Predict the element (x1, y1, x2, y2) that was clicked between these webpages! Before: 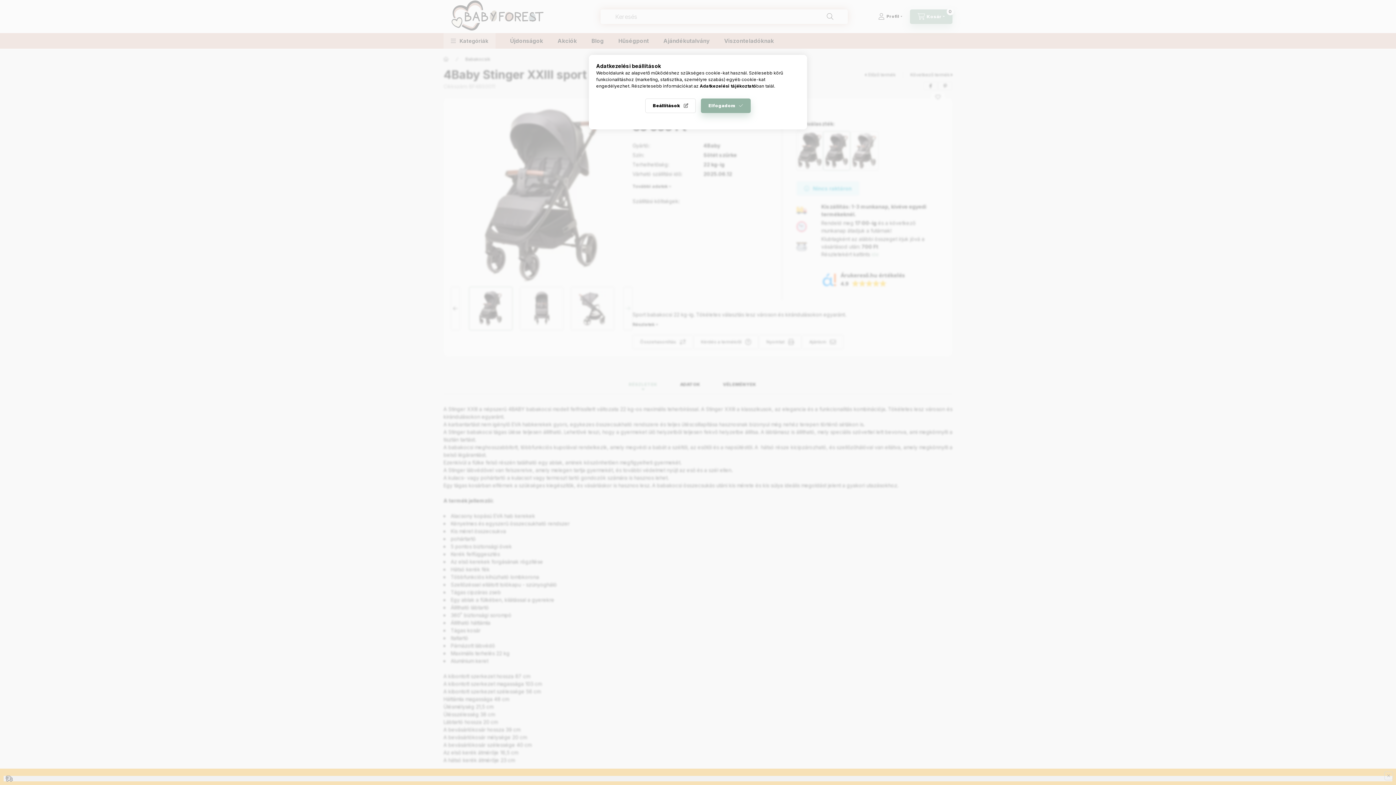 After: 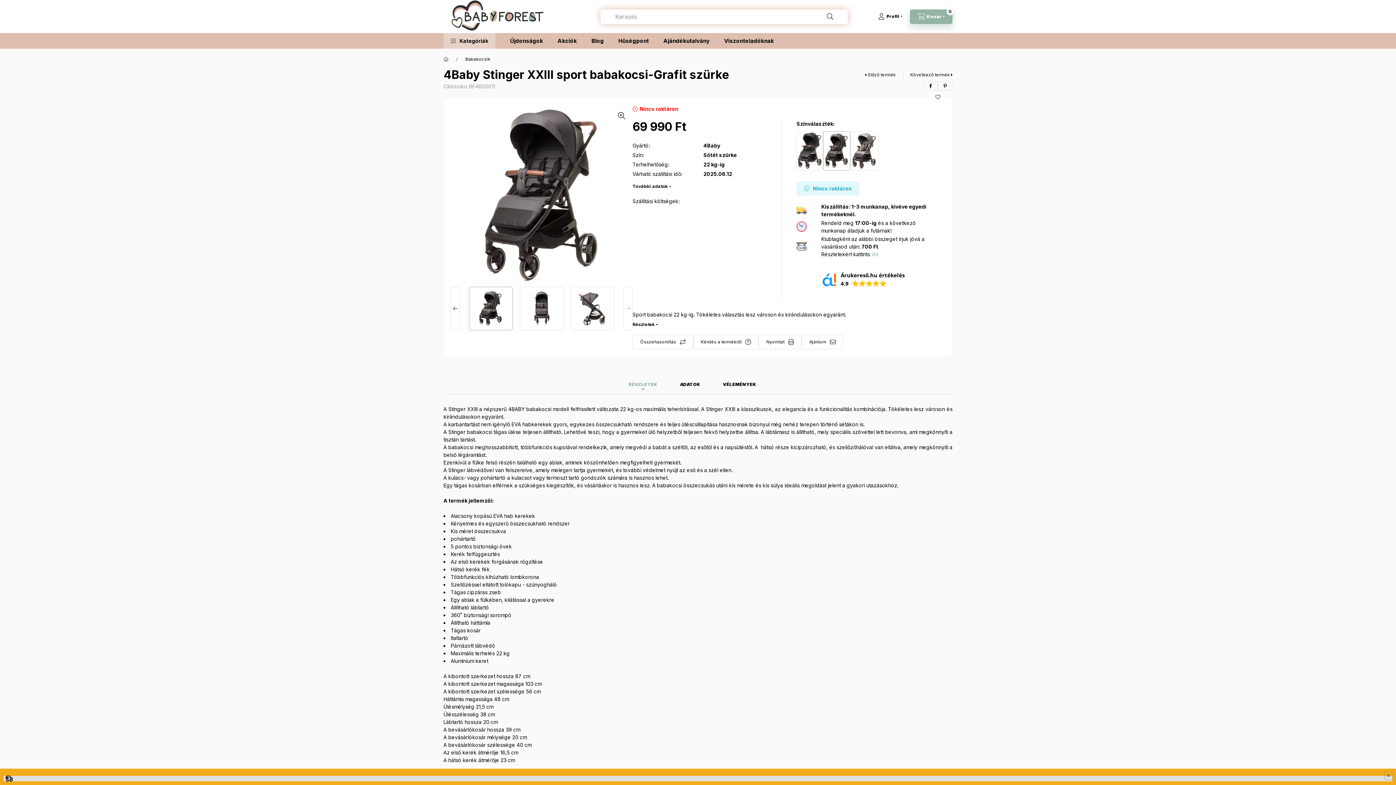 Action: bbox: (701, 98, 750, 113) label: Elfogadom